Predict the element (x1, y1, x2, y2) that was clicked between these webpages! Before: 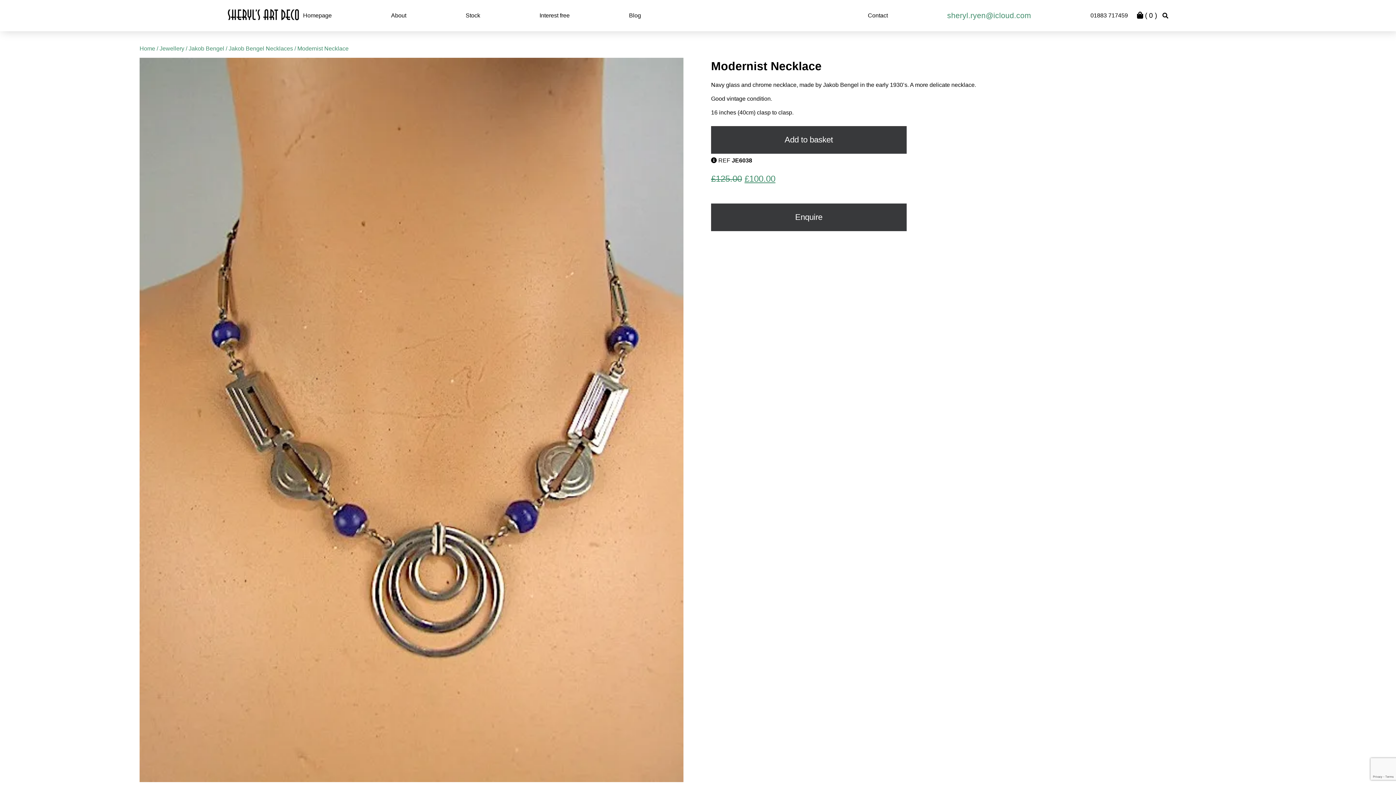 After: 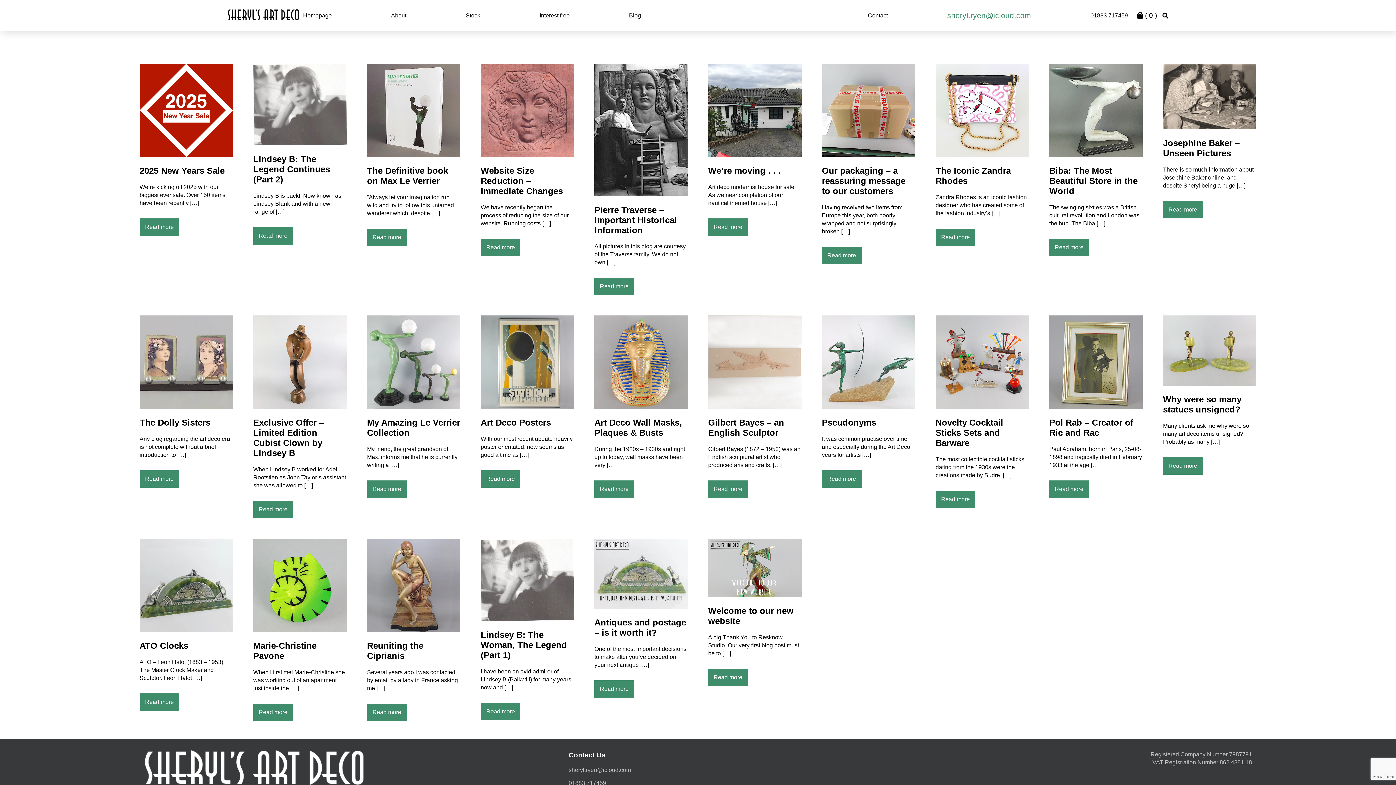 Action: bbox: (629, 12, 641, 18) label: Blog